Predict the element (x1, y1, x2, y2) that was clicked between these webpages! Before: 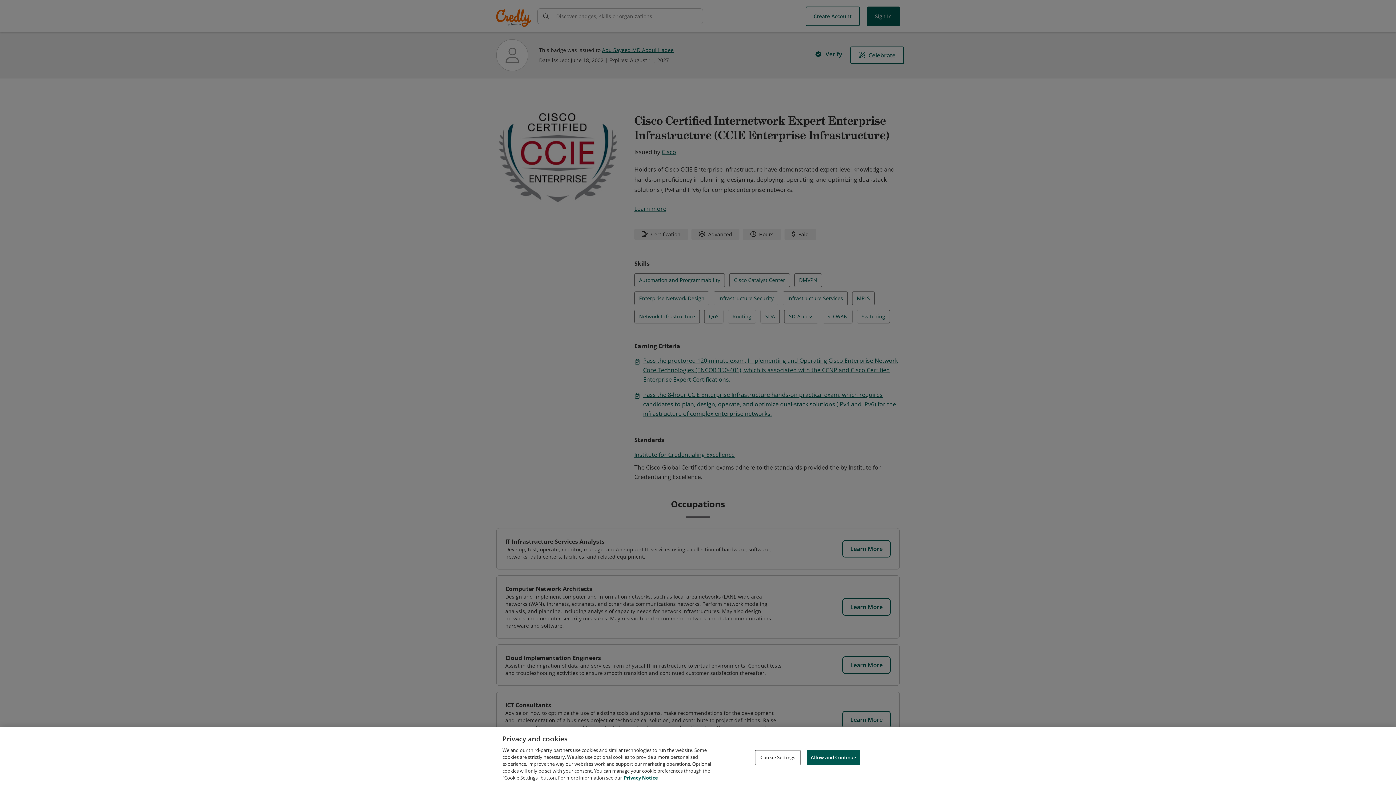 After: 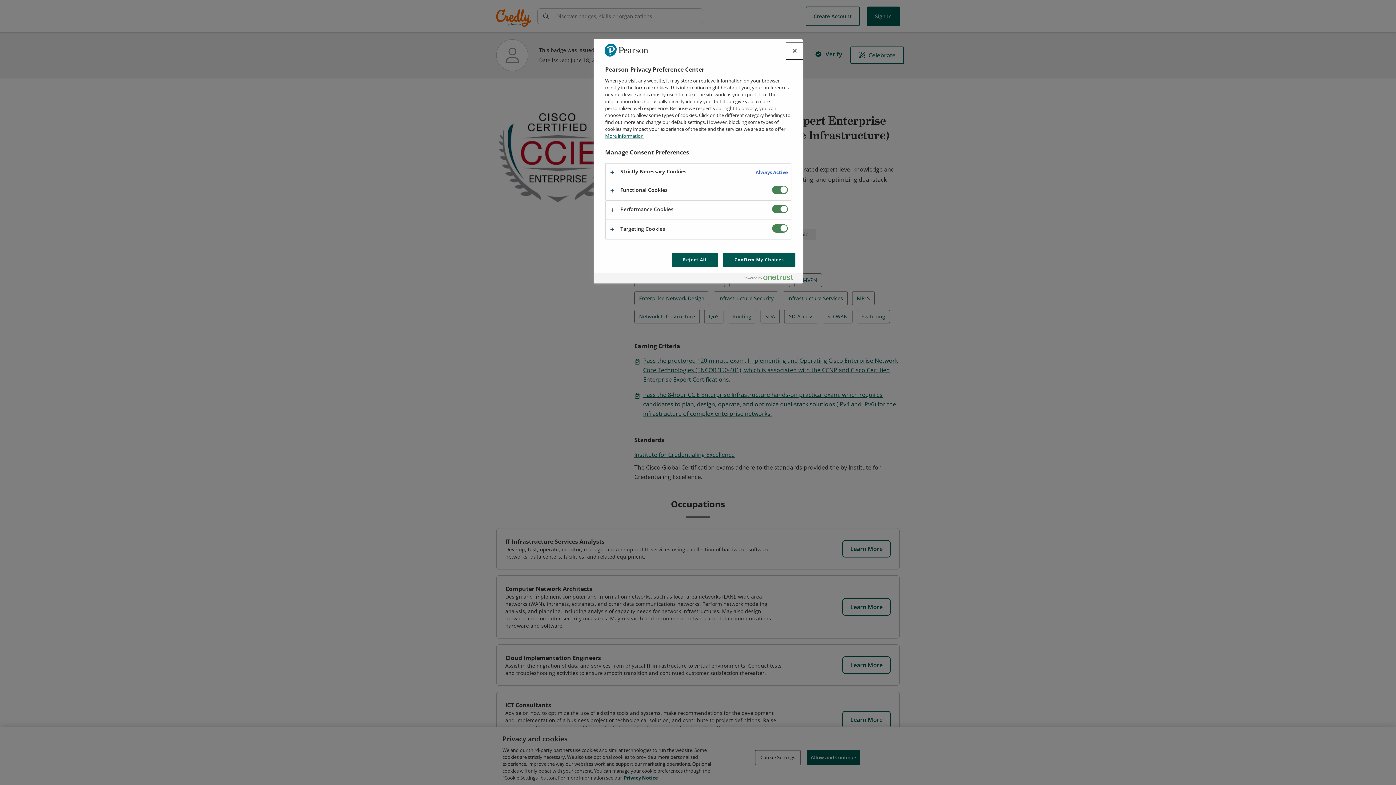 Action: label: Cookie Settings bbox: (755, 750, 800, 765)